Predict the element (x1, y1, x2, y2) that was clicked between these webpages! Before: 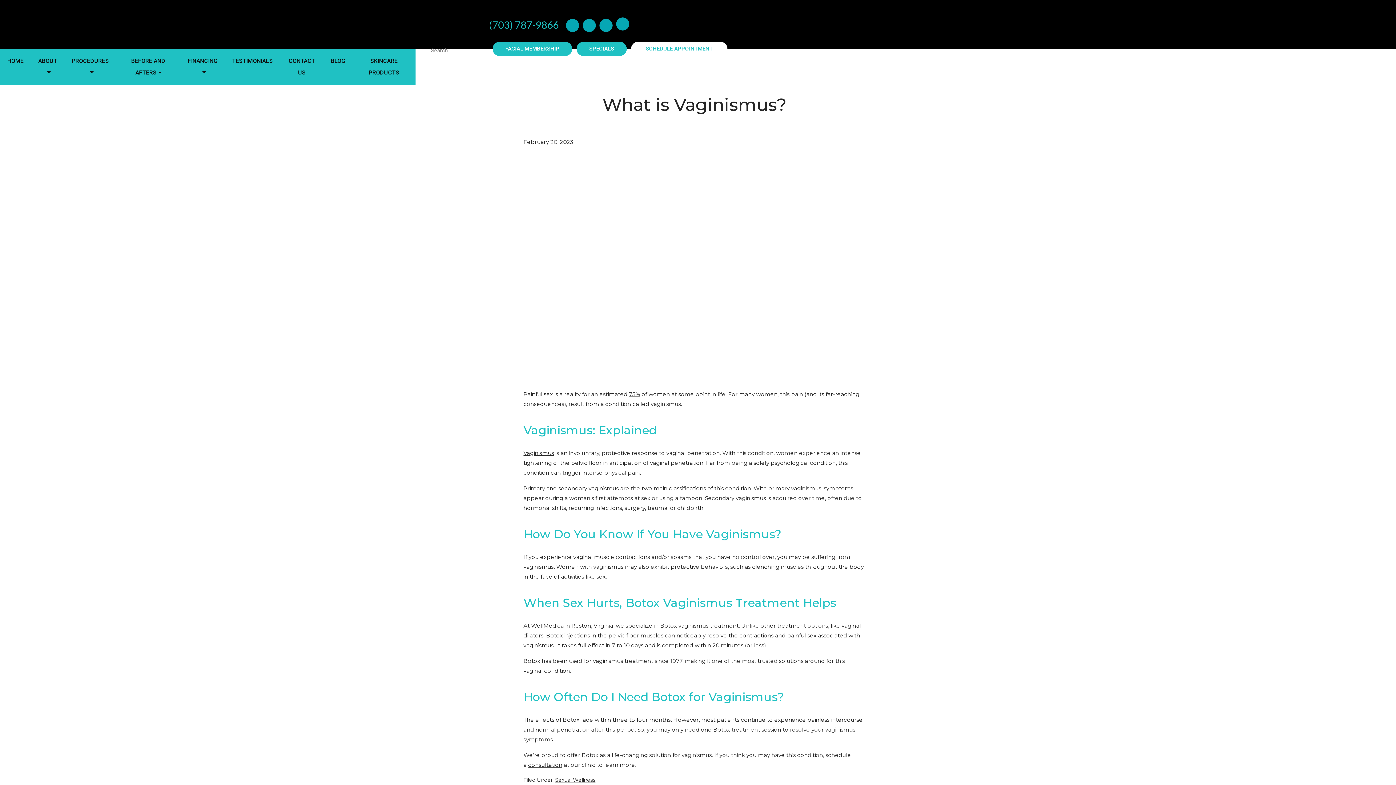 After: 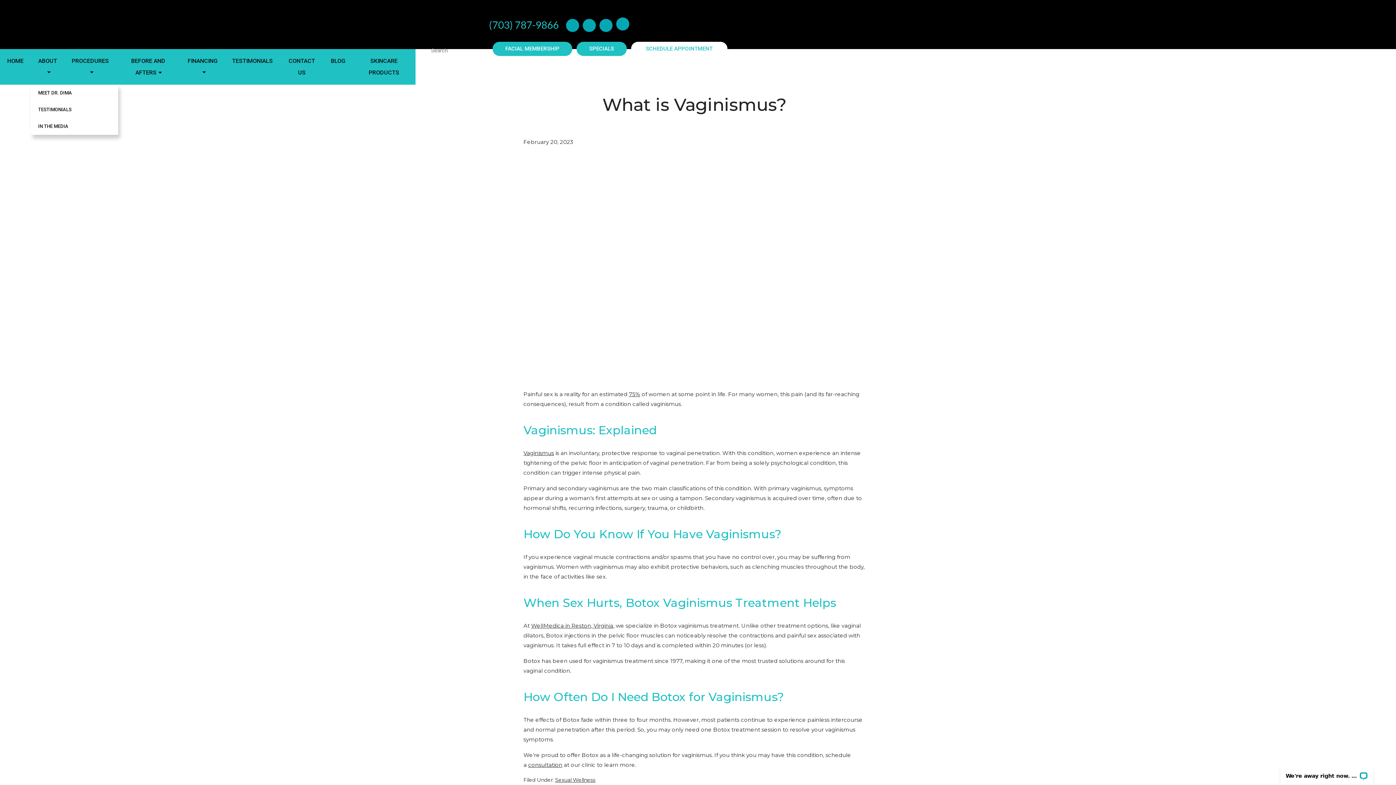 Action: bbox: (38, 57, 57, 64) label: ABOUT